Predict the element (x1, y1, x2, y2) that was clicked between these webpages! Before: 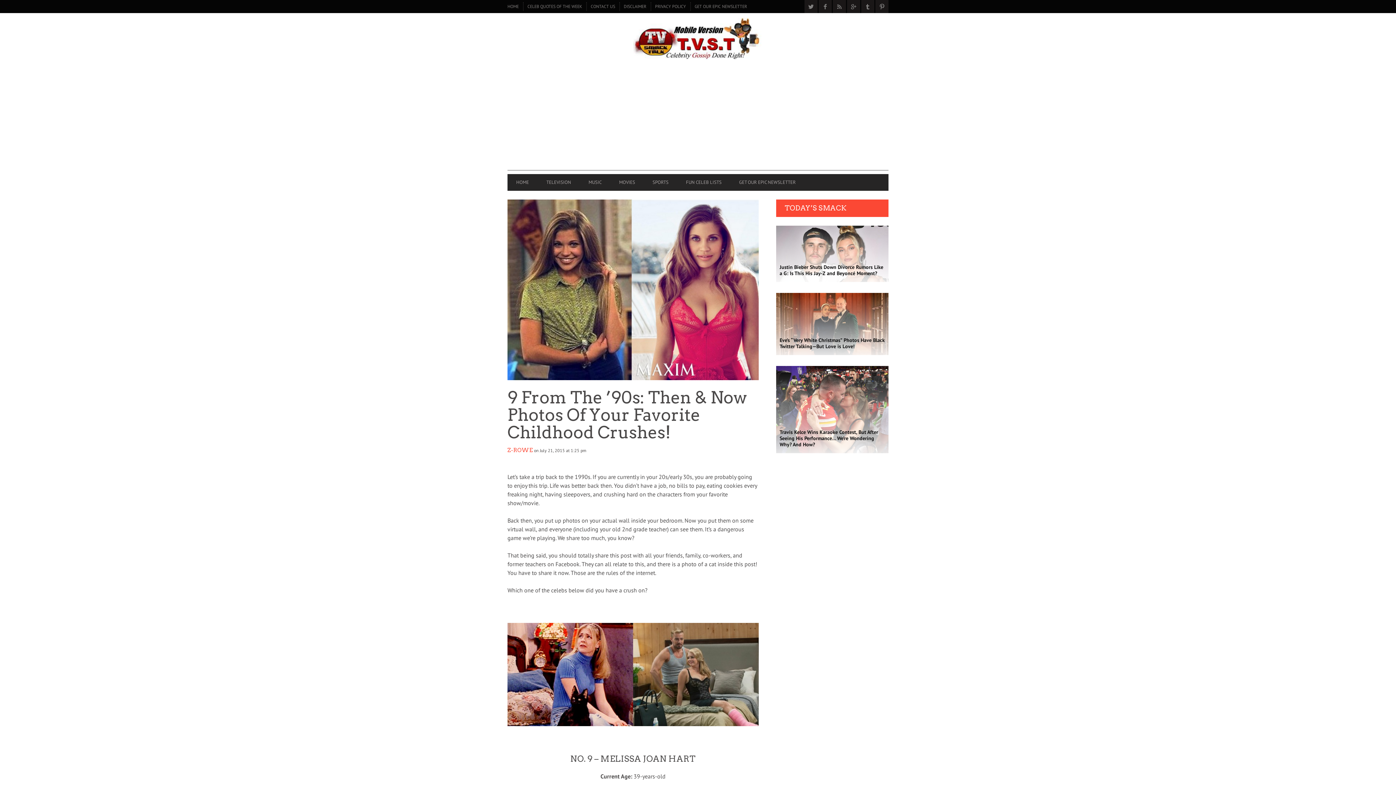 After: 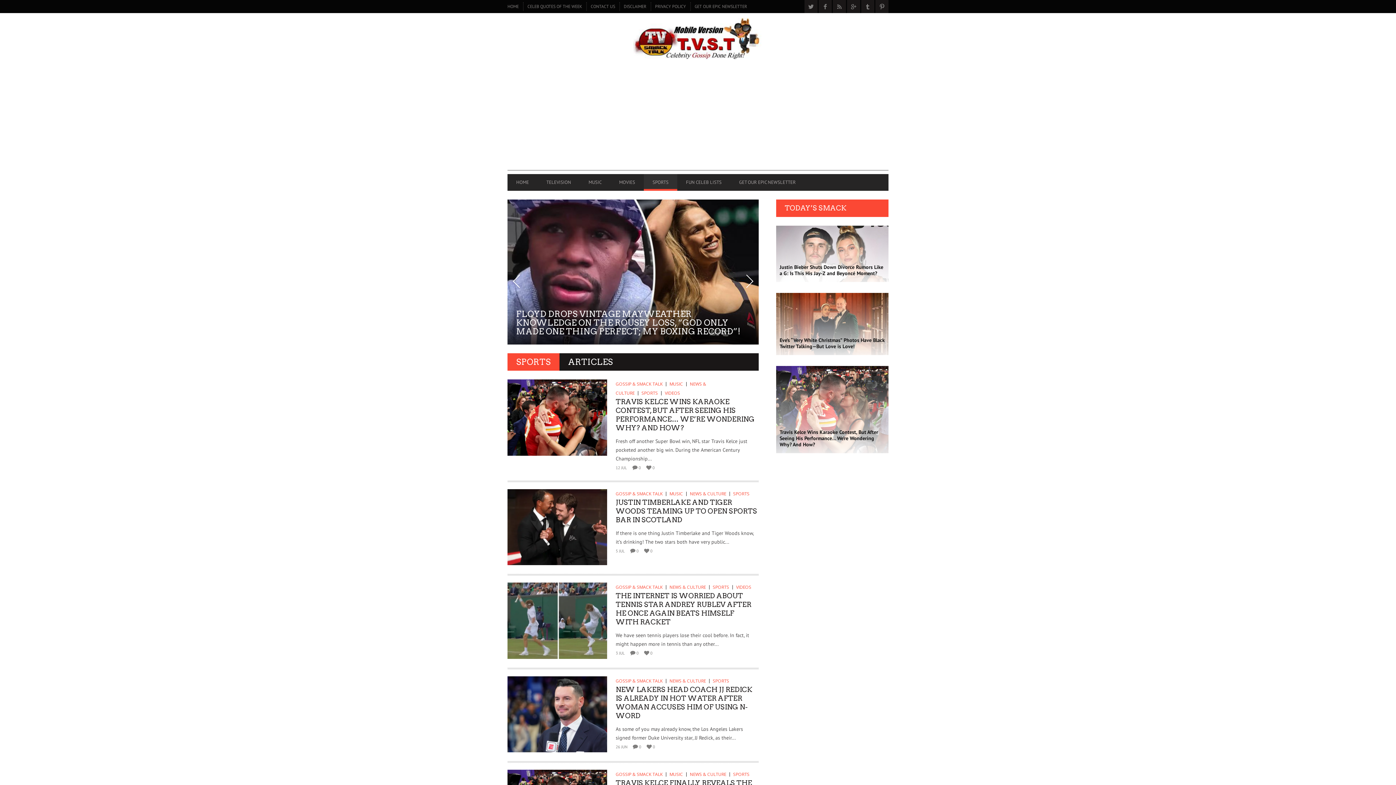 Action: bbox: (644, 175, 677, 189) label: SPORTS